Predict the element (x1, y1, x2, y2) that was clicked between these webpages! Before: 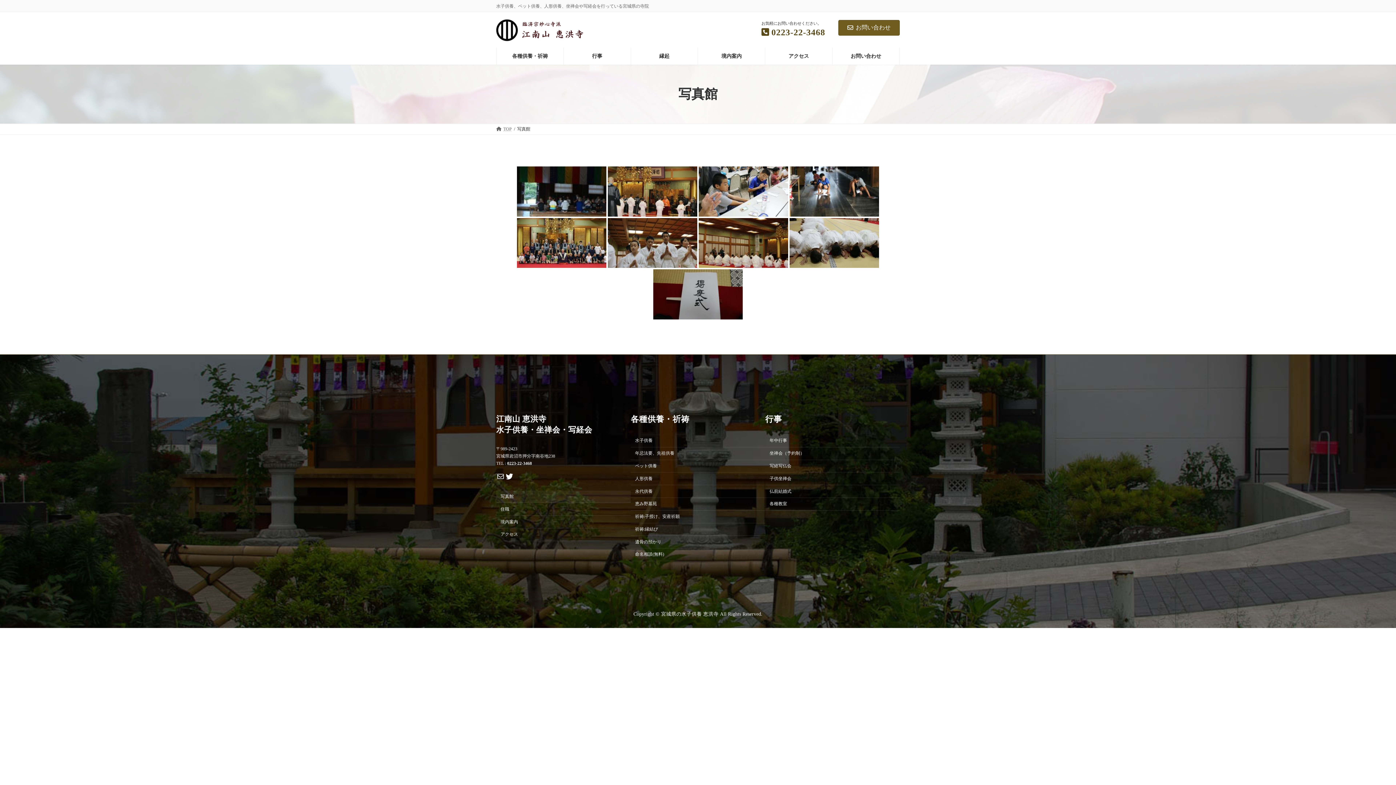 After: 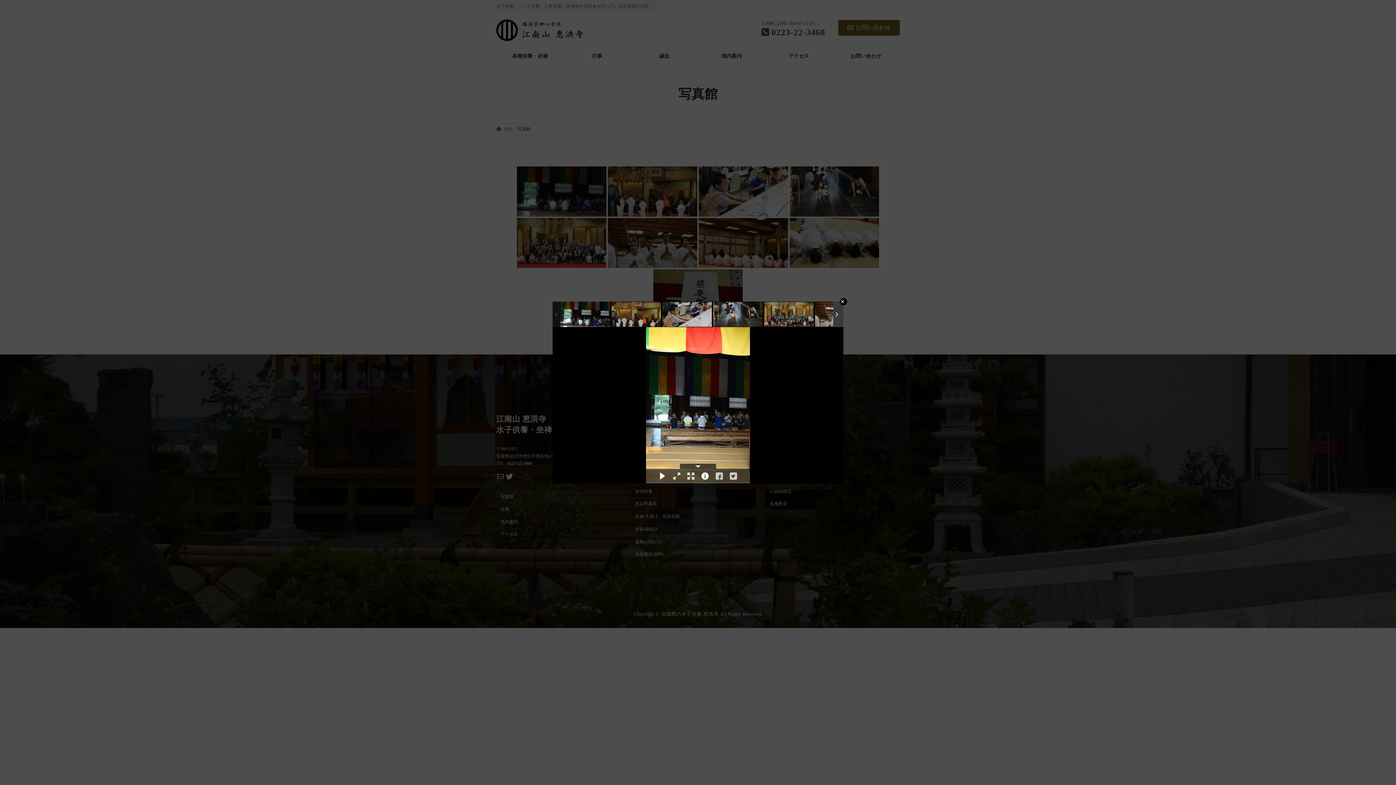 Action: bbox: (517, 166, 606, 216)